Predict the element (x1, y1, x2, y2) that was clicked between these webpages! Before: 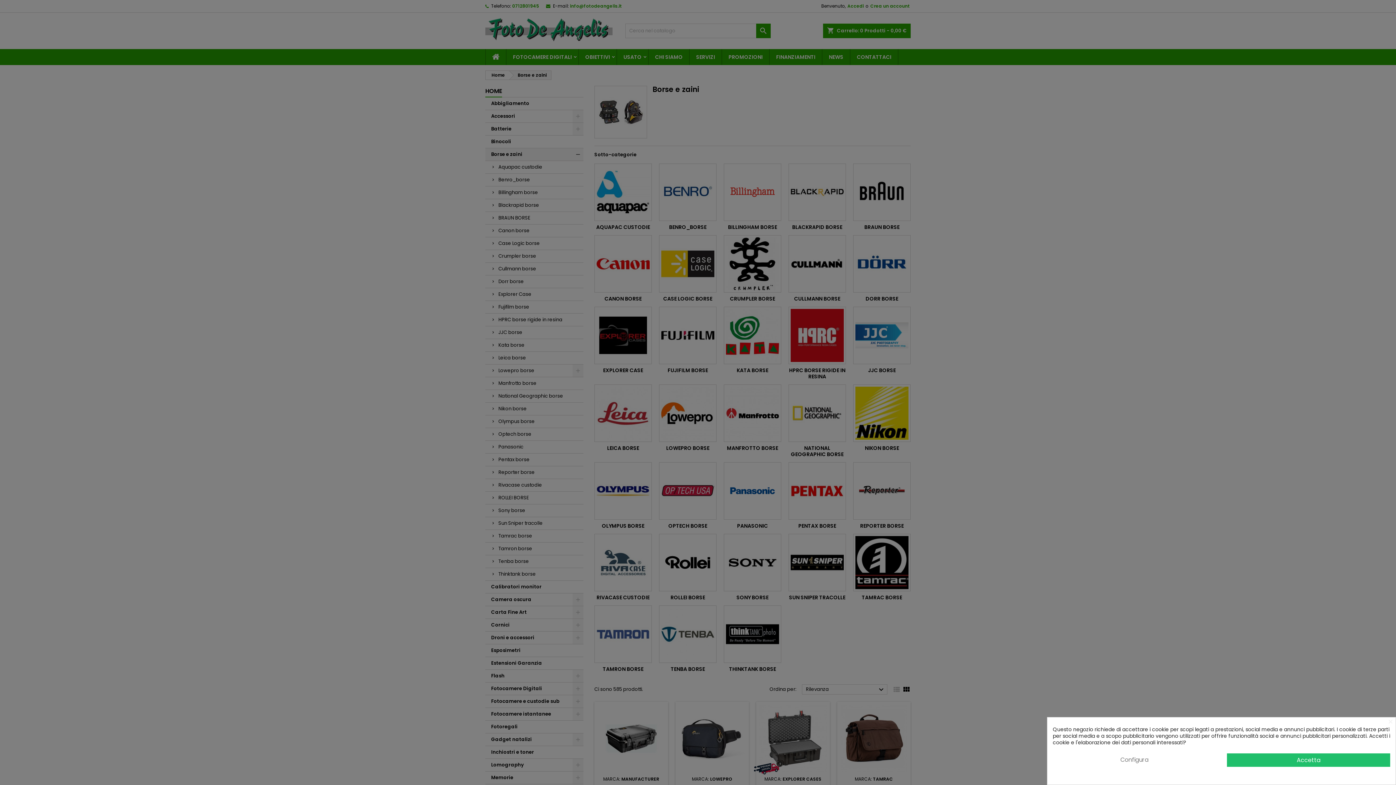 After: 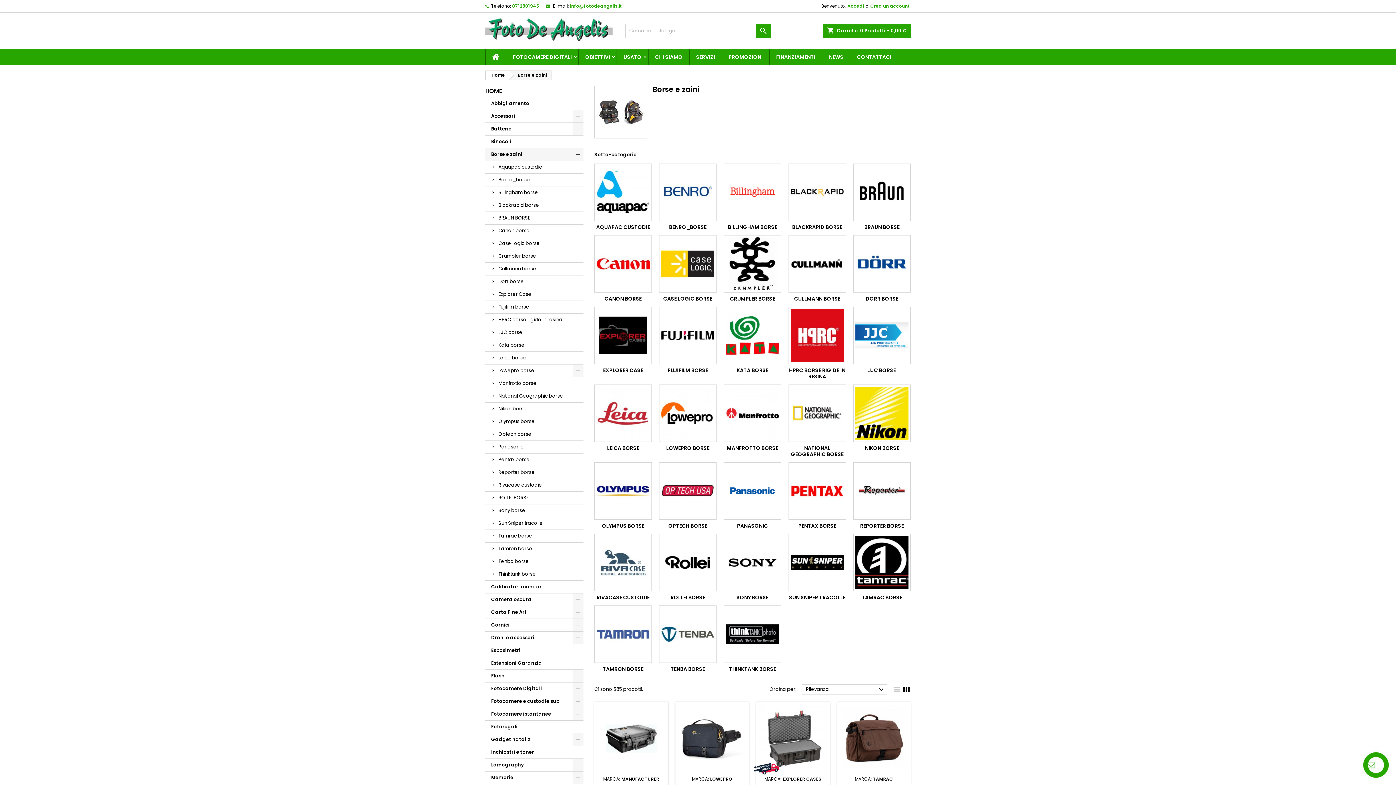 Action: bbox: (1388, 717, 1395, 725) label: ×